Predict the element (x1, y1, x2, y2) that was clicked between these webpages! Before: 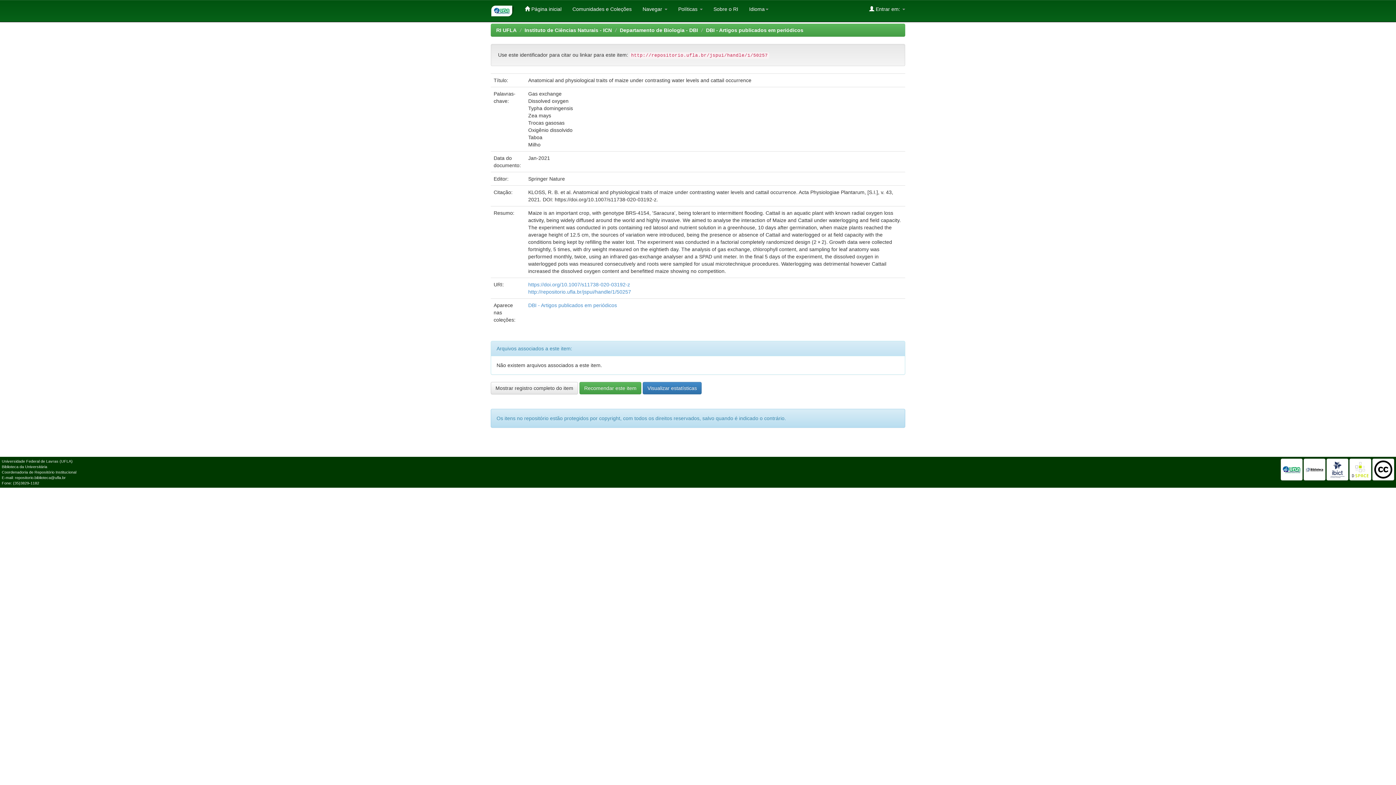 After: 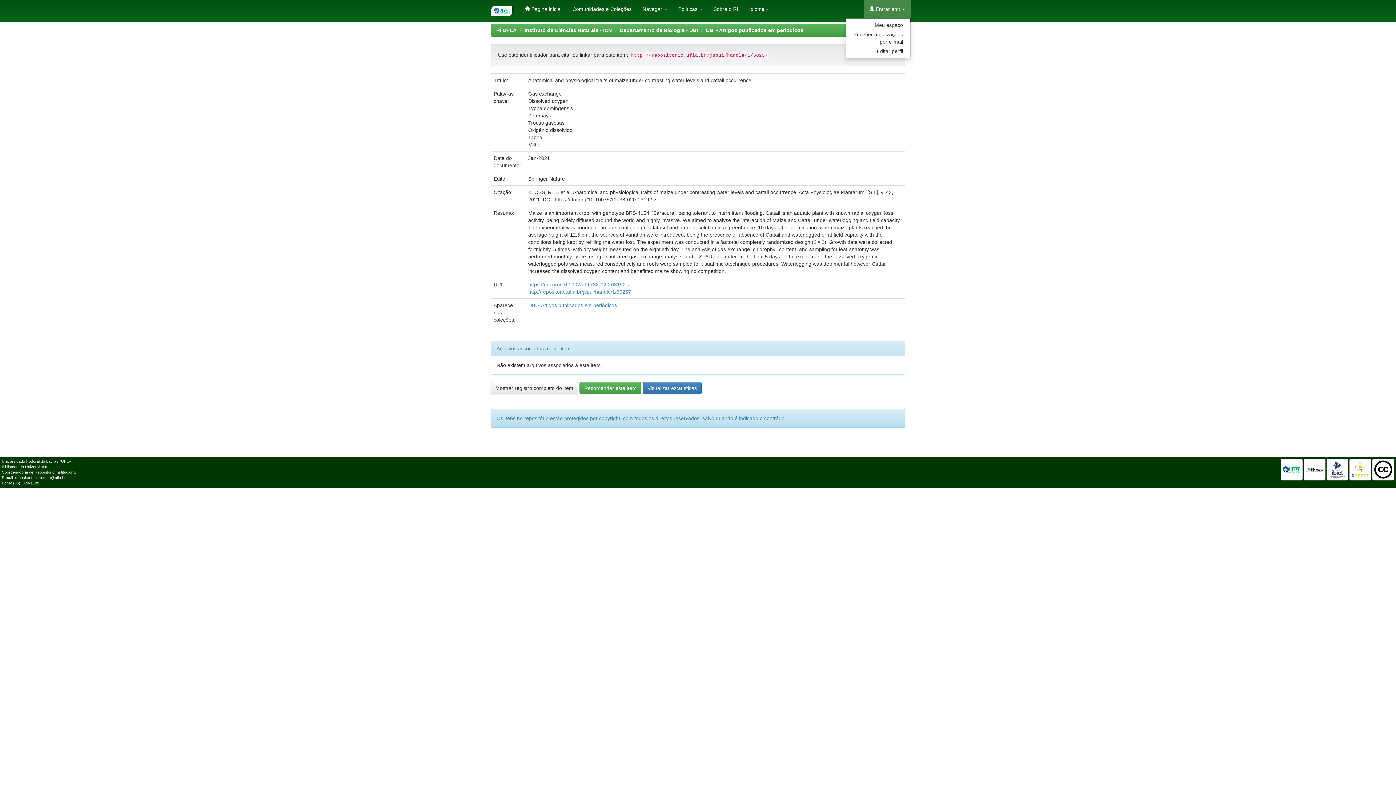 Action: label:  Entrar em:  bbox: (864, 0, 910, 18)